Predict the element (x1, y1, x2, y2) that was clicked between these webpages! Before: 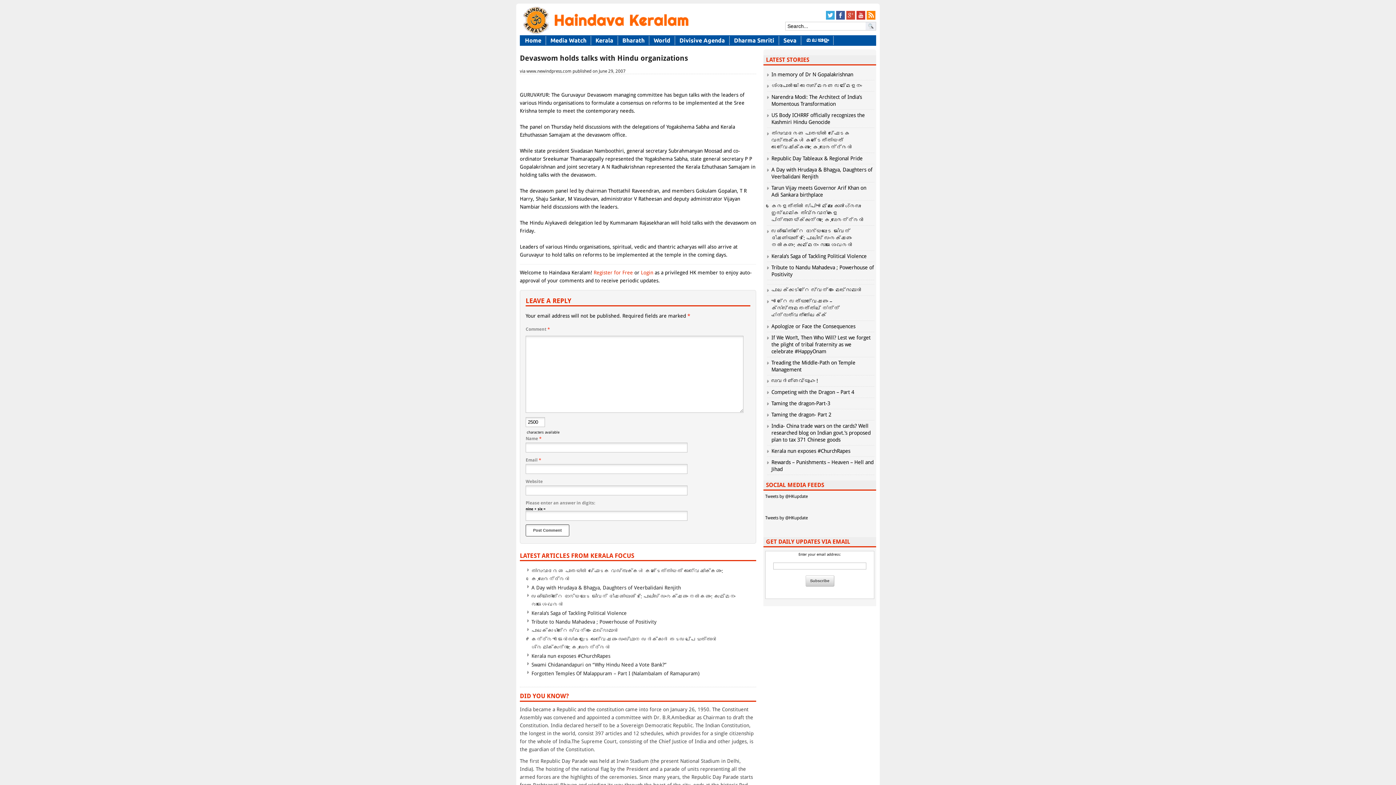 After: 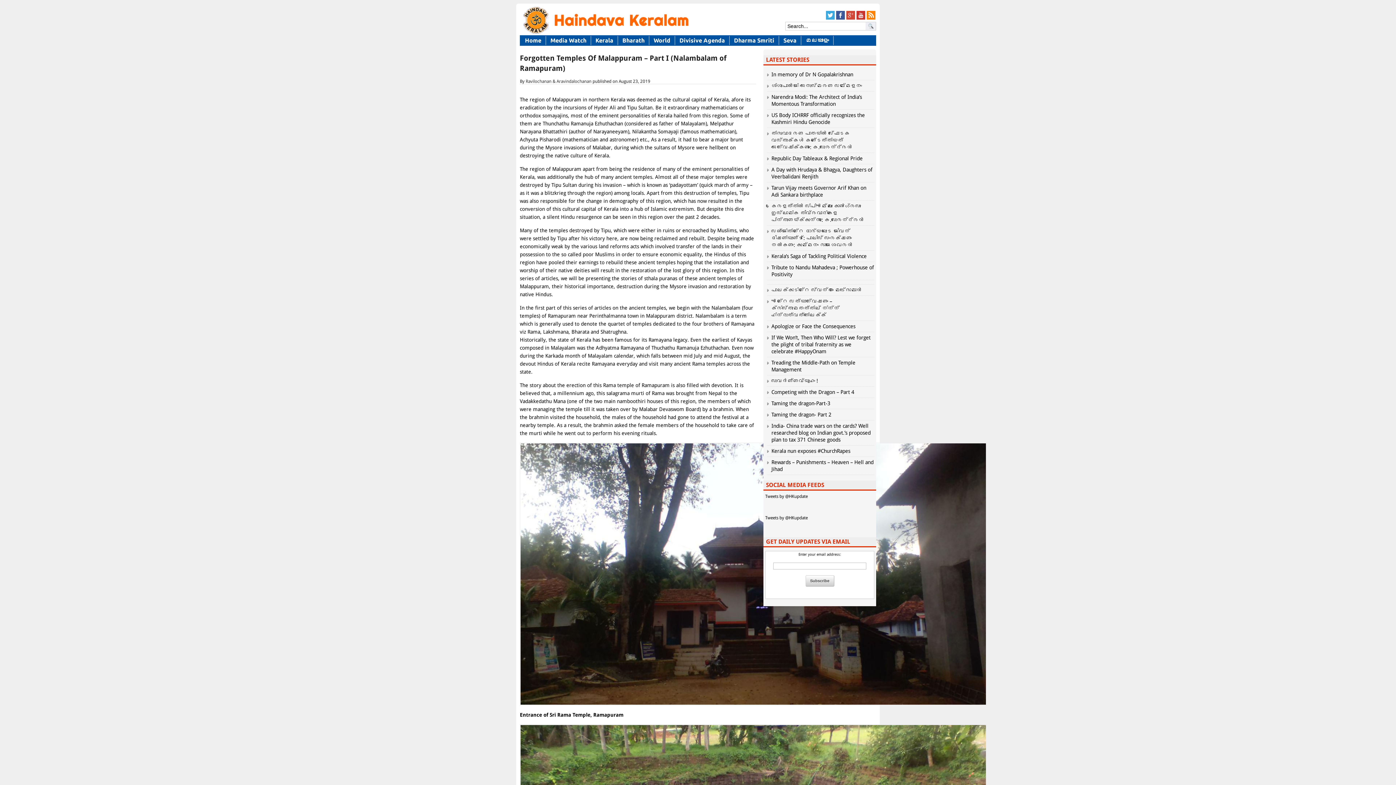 Action: label: Forgotten Temples Of Malappuram – Part I (Nalambalam of Ramapuram) bbox: (531, 671, 699, 676)